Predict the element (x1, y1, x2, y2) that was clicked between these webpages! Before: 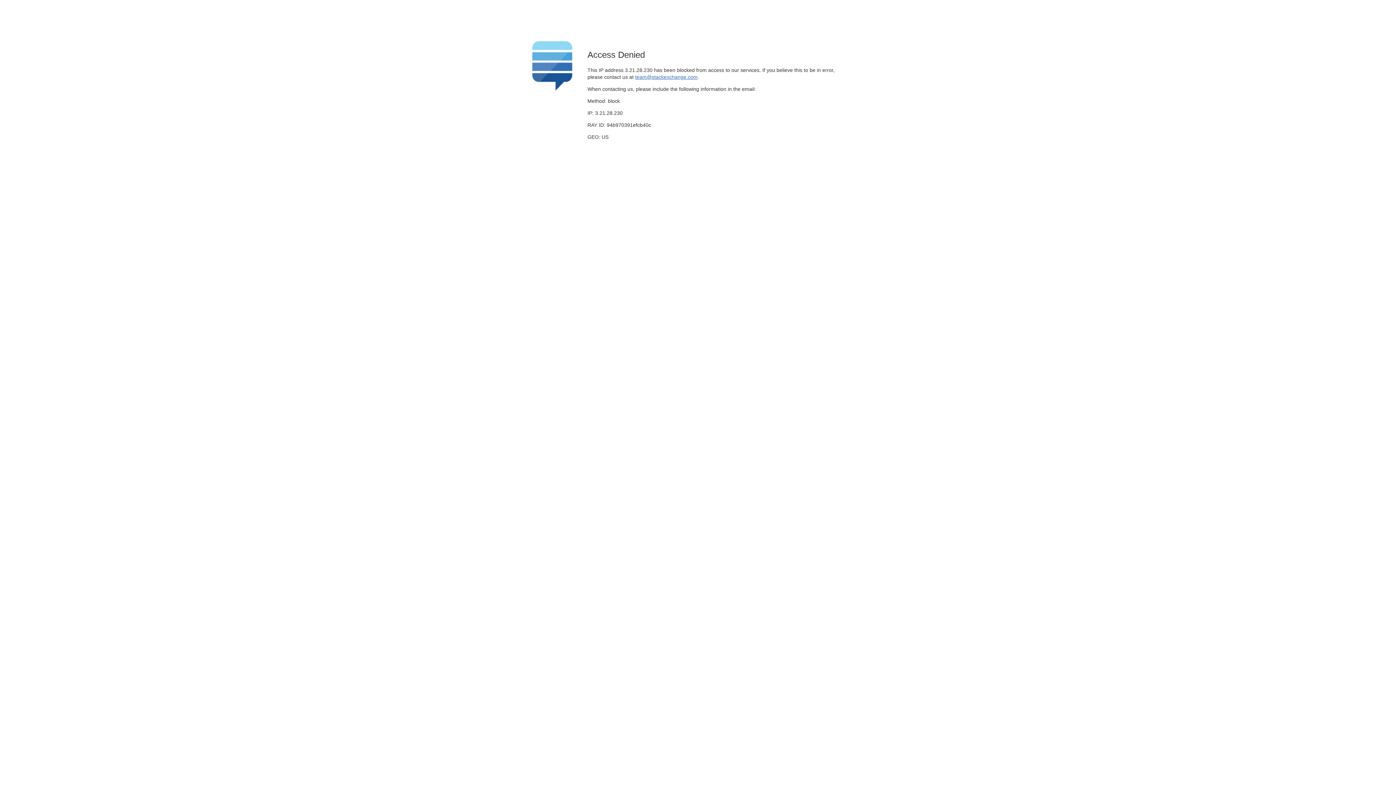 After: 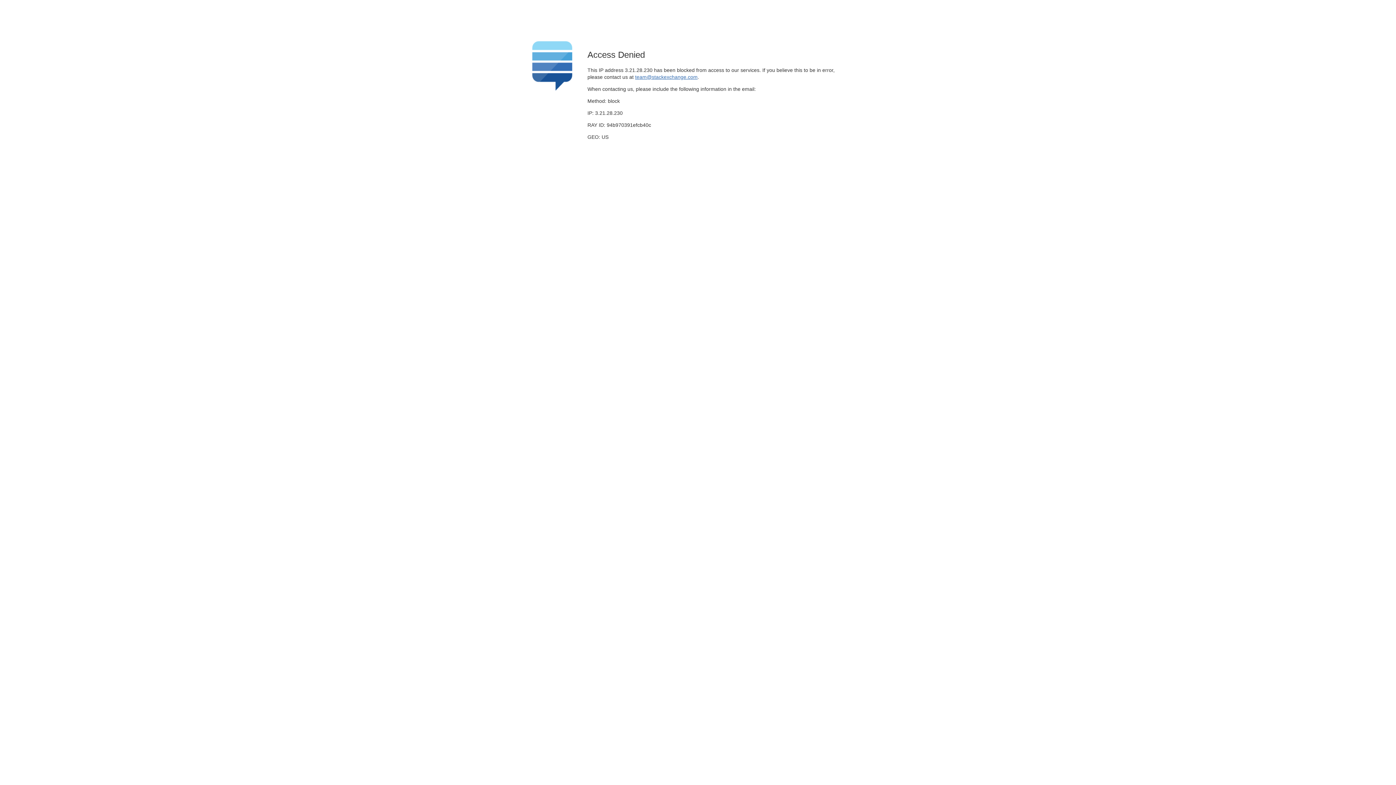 Action: bbox: (635, 74, 697, 79) label: team@stackexchange.com